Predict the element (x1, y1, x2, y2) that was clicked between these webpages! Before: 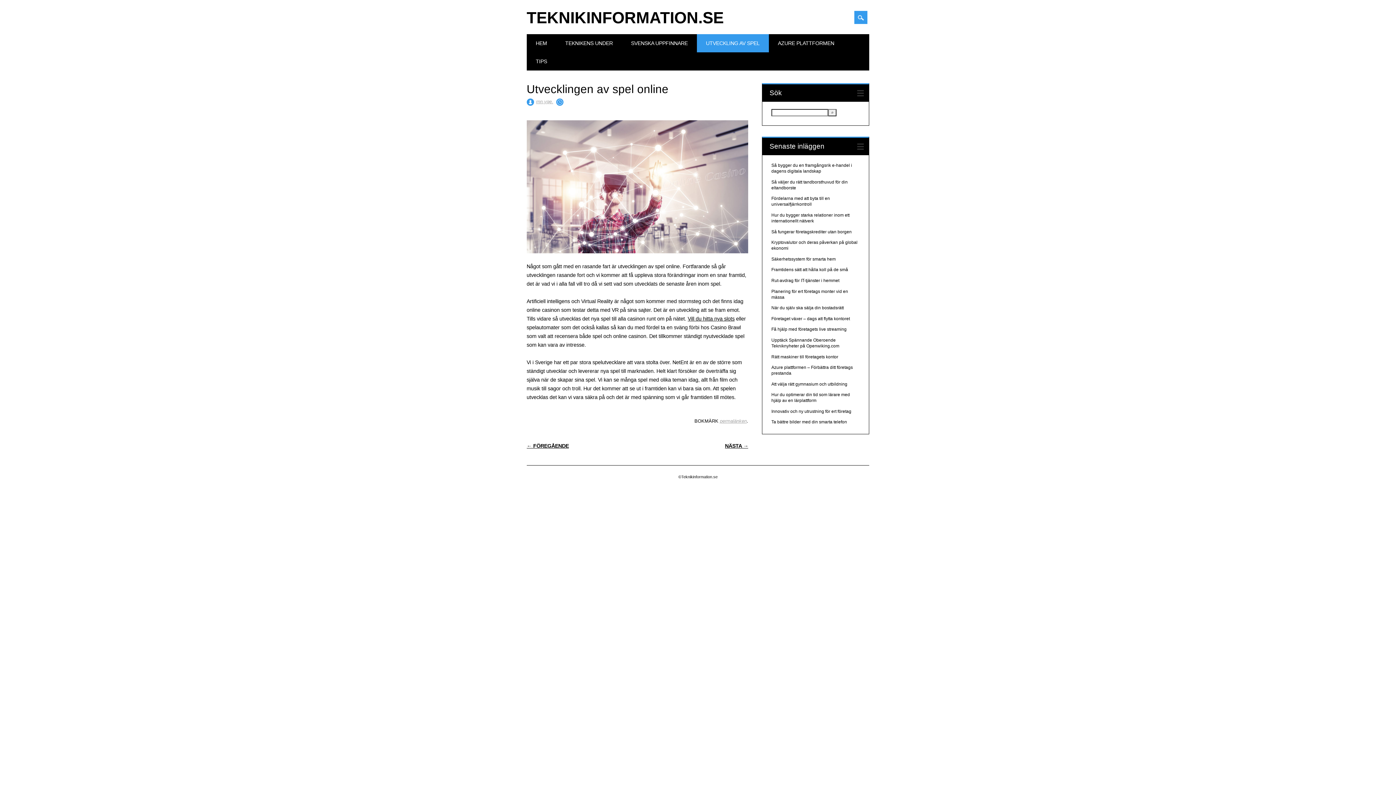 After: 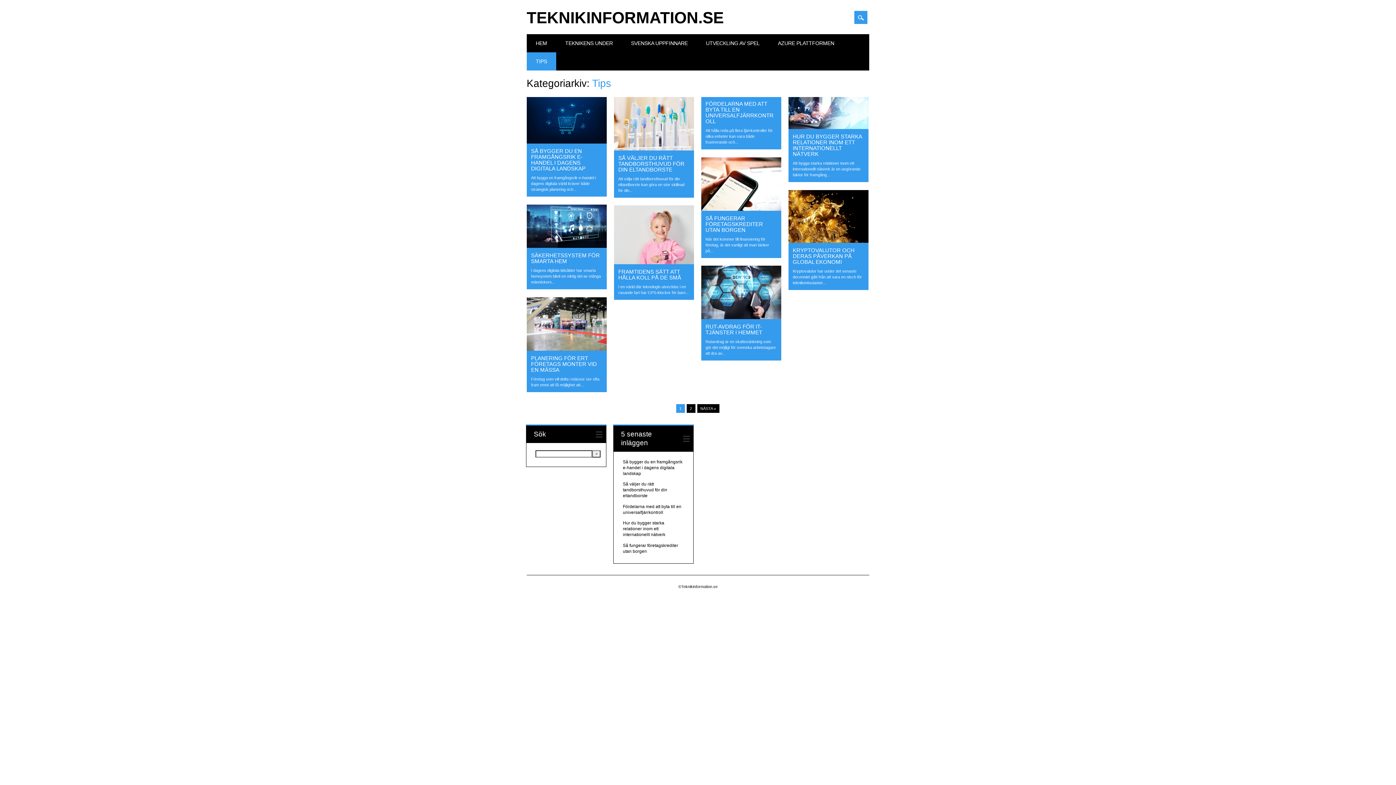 Action: label: TIPS bbox: (526, 52, 556, 70)